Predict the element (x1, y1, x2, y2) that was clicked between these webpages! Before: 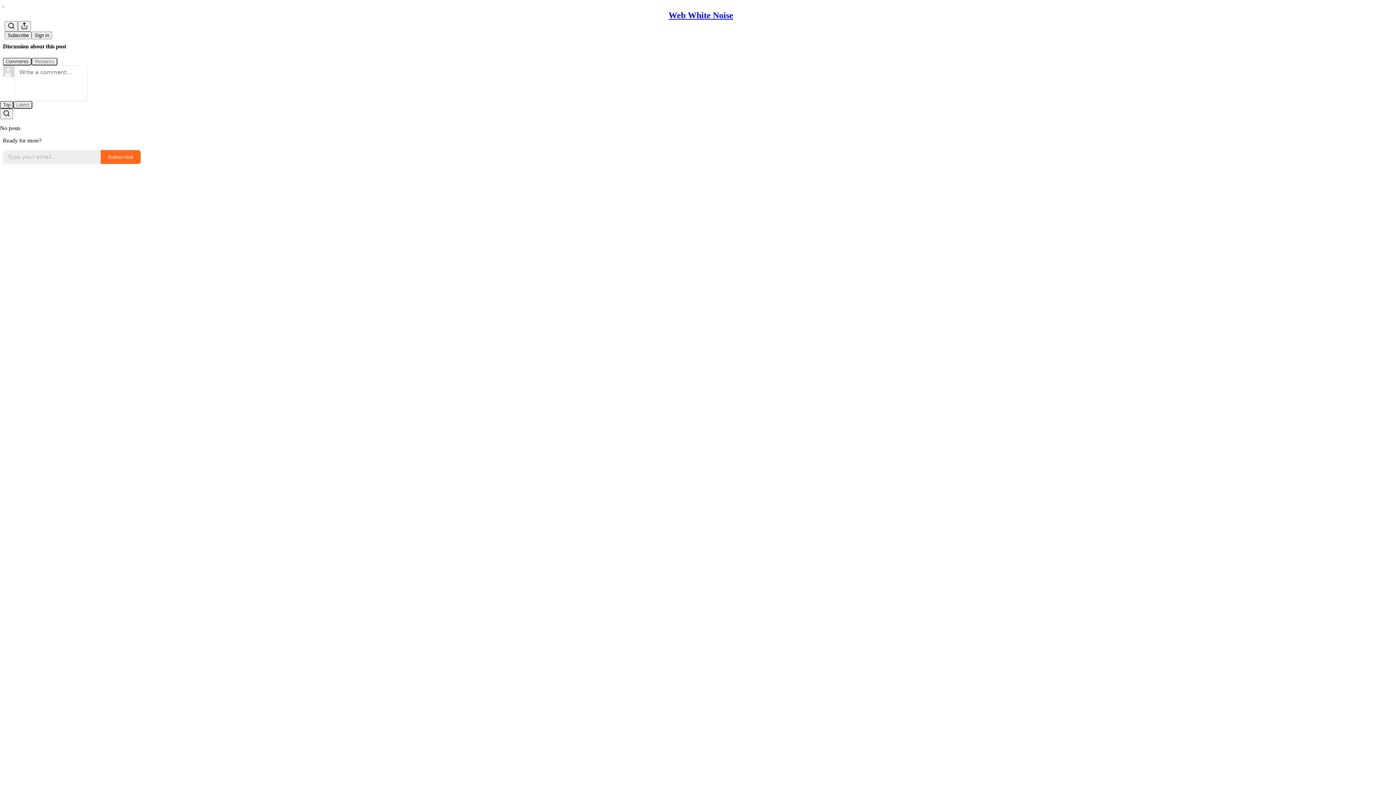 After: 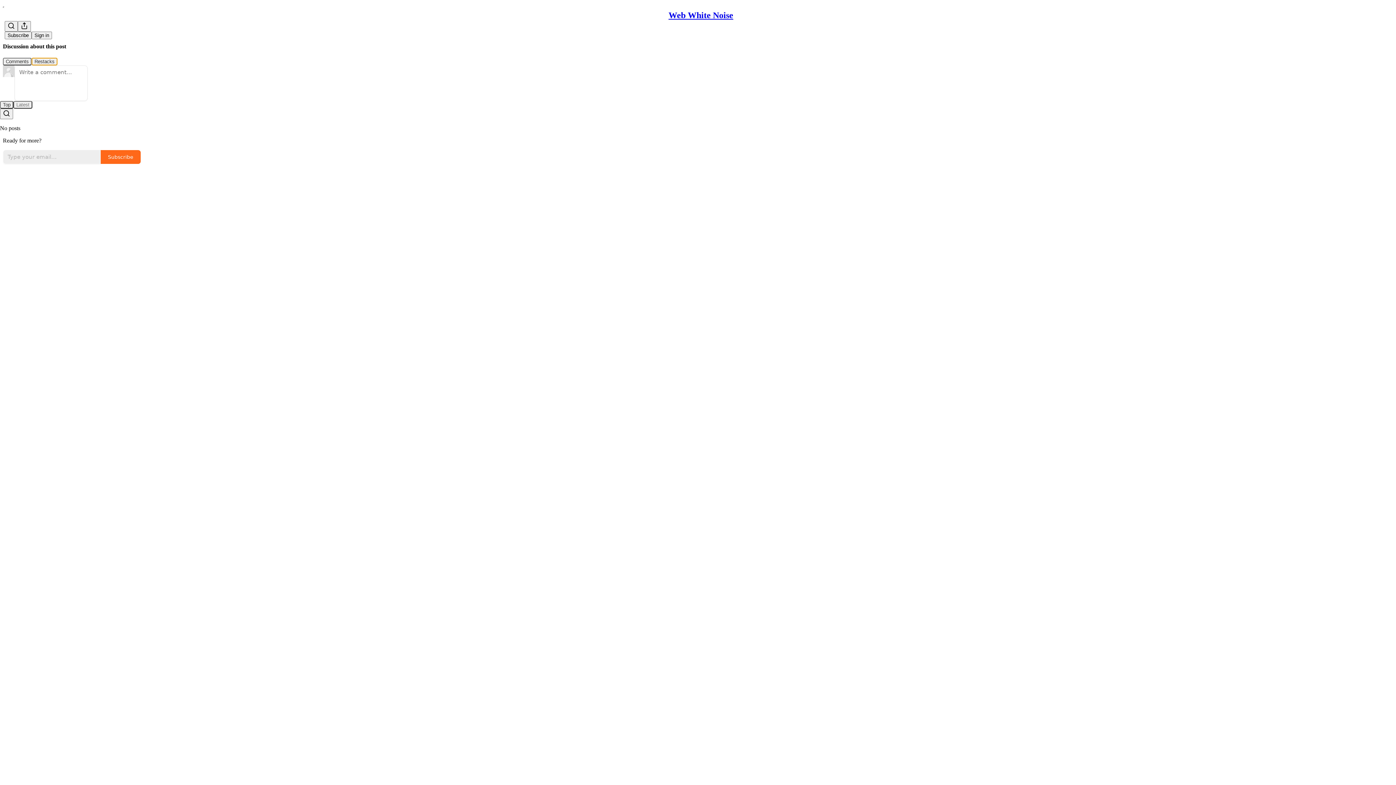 Action: bbox: (31, 57, 57, 65) label: Restacks